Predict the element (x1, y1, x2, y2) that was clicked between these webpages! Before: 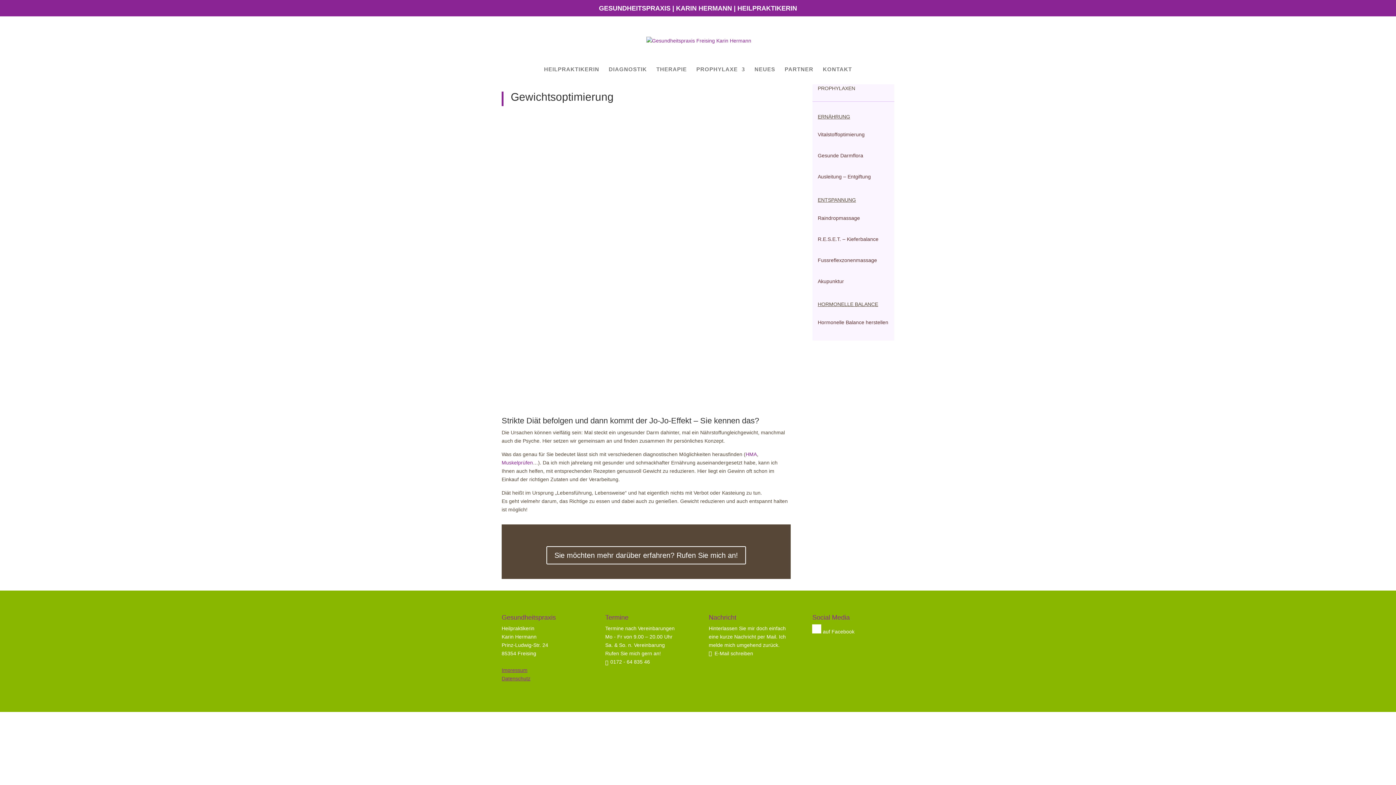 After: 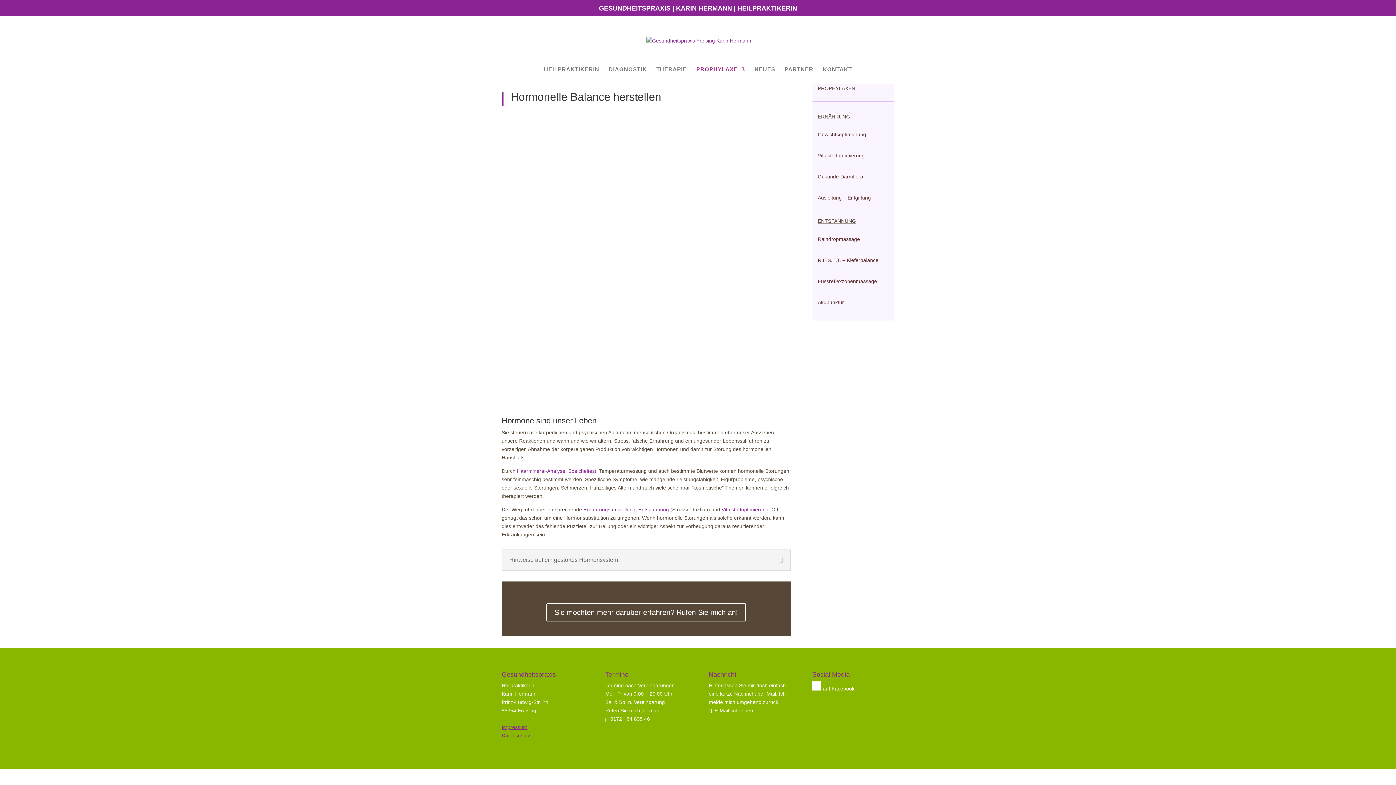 Action: label: Hormonelle Balance herstellen bbox: (818, 319, 888, 325)